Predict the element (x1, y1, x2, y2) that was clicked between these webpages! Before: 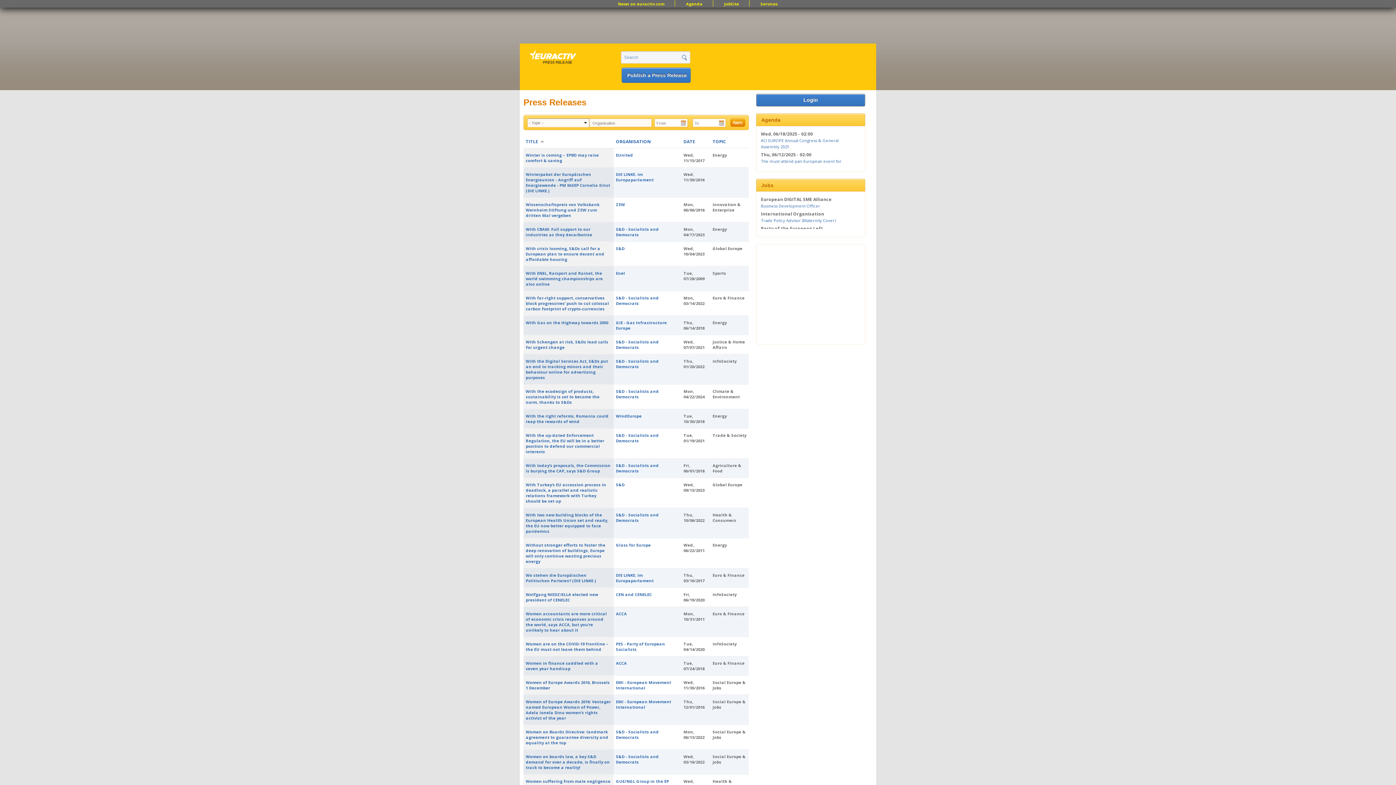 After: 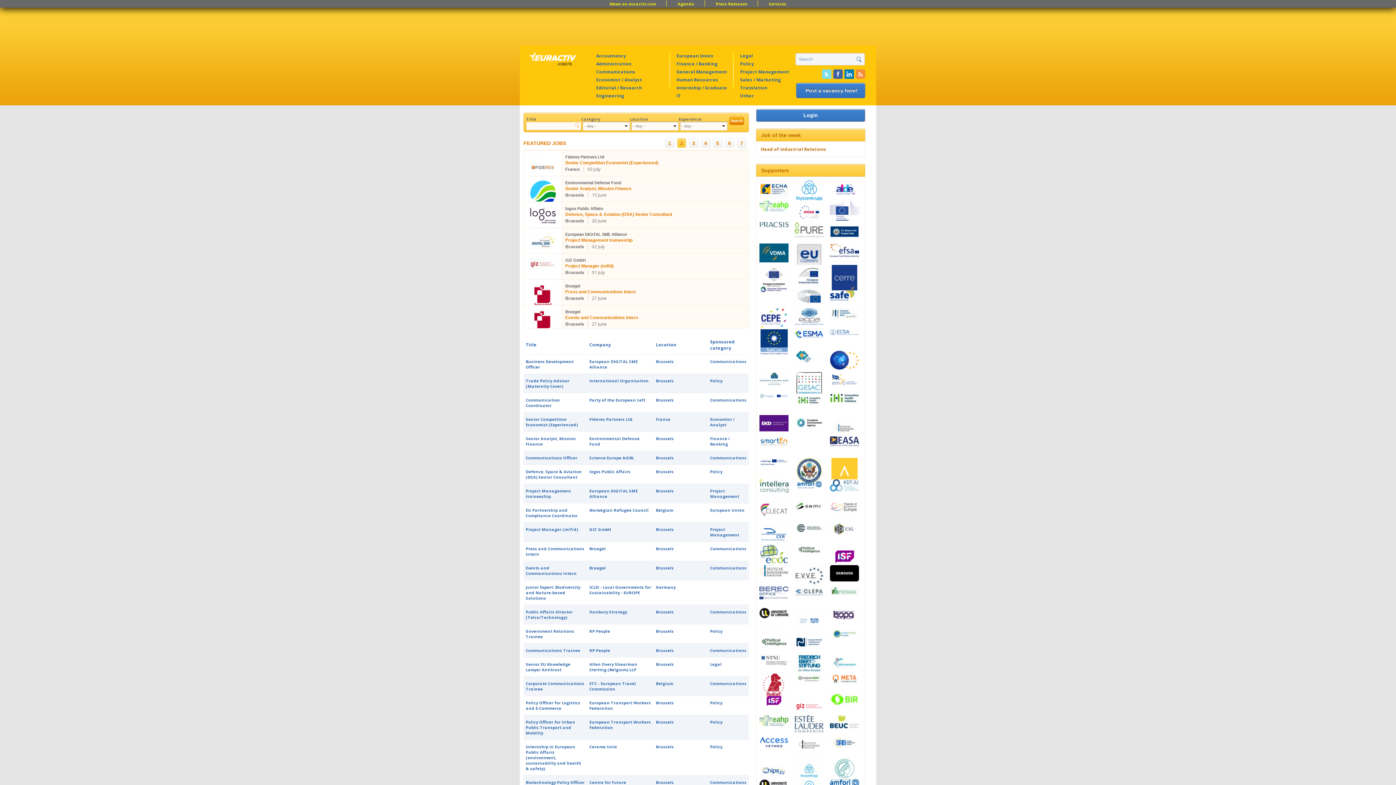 Action: bbox: (716, 1, 747, 6) label: JobSite